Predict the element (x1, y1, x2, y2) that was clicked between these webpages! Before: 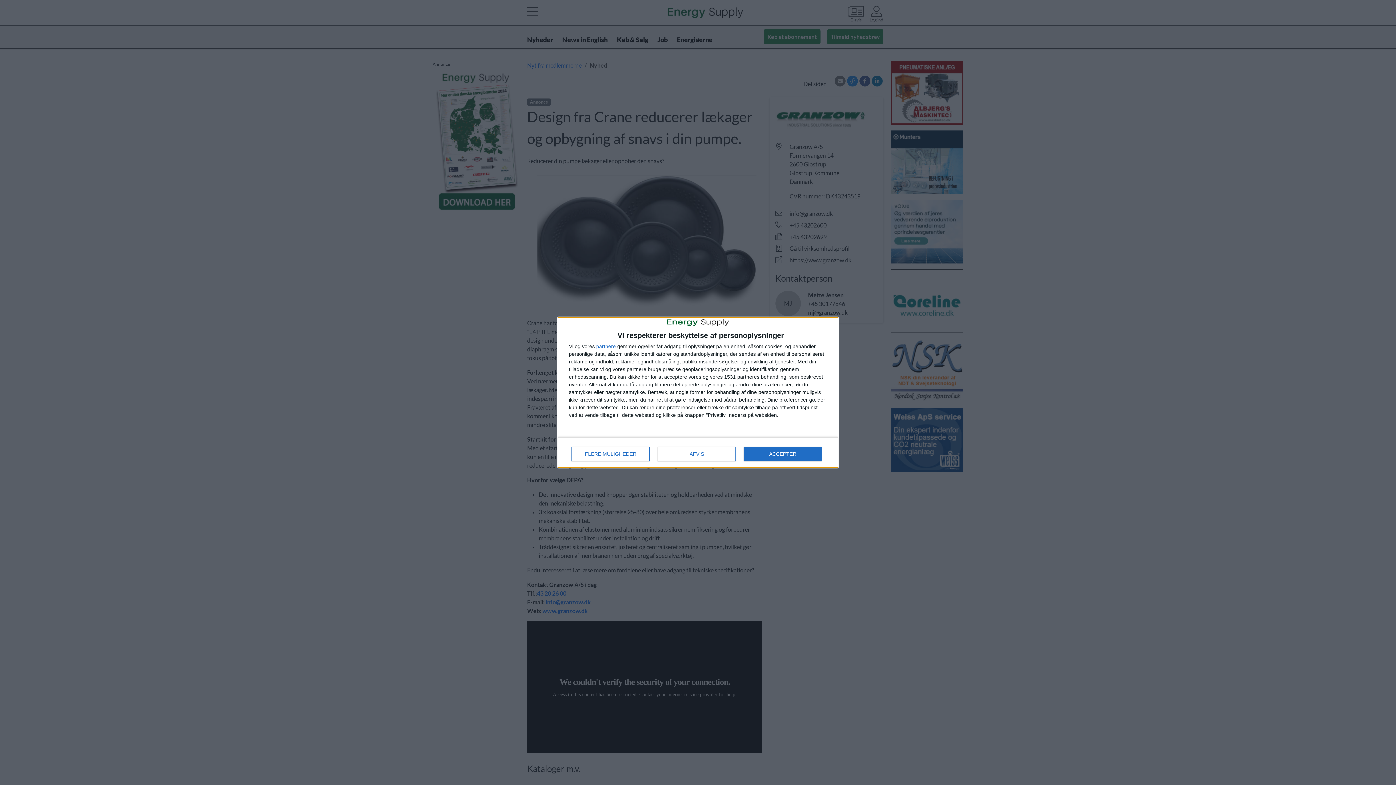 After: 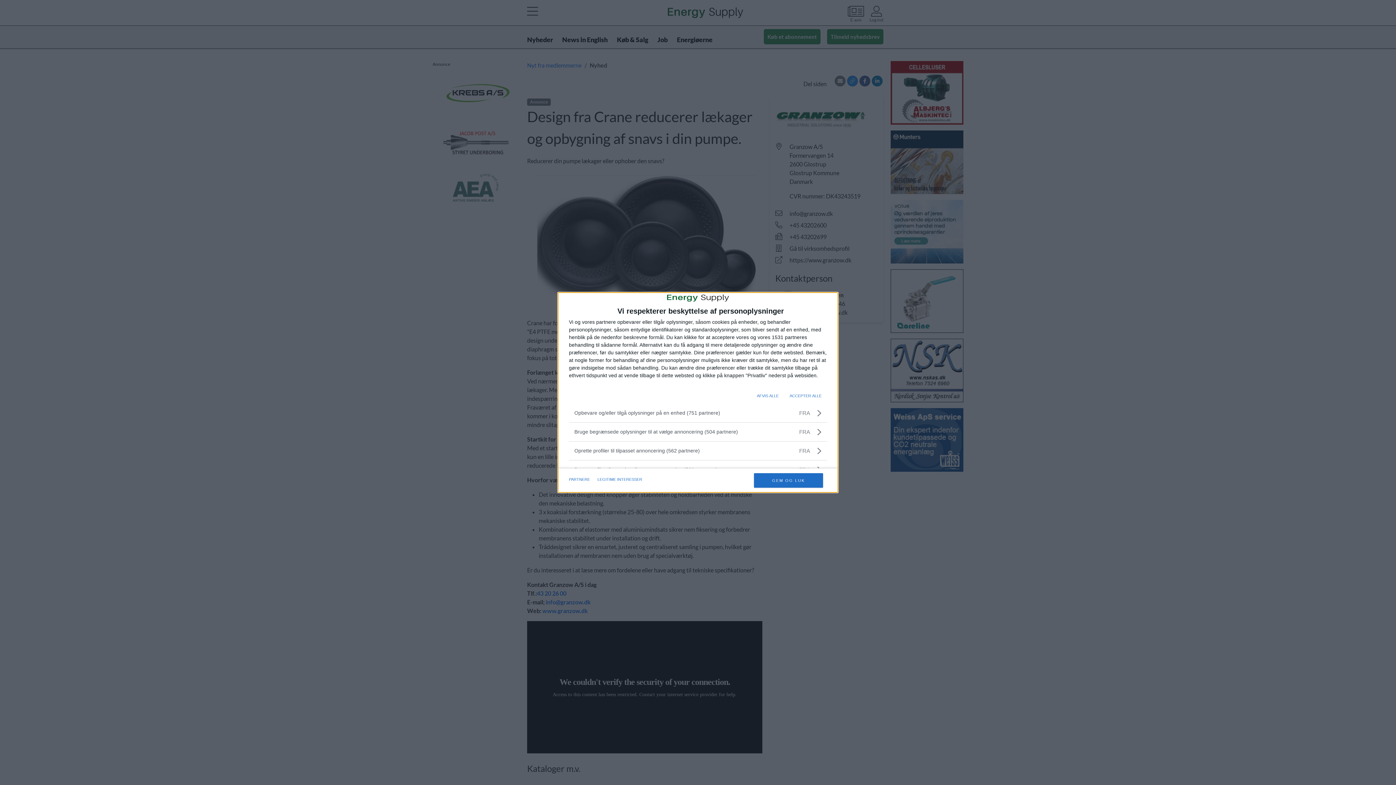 Action: bbox: (571, 447, 649, 461) label: FLERE MULIGHEDER